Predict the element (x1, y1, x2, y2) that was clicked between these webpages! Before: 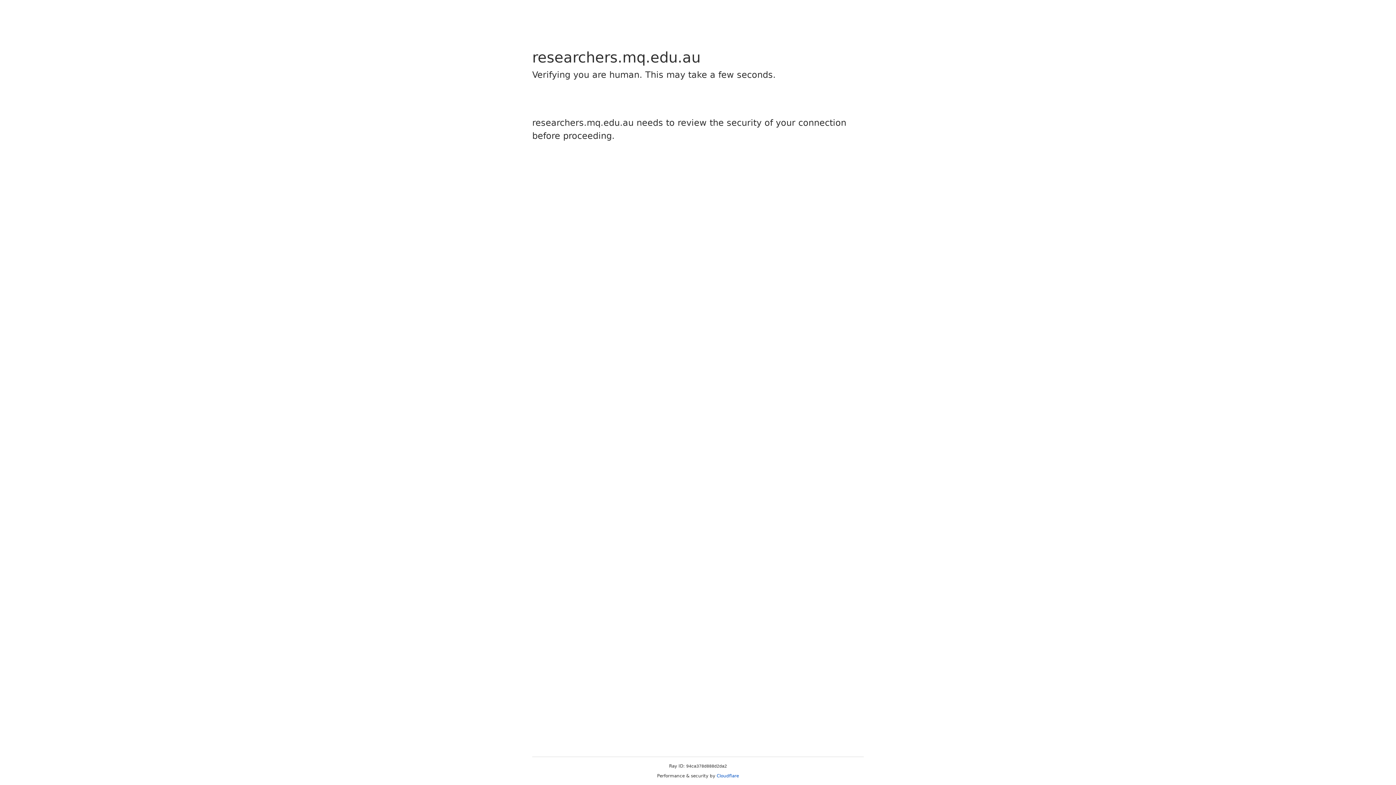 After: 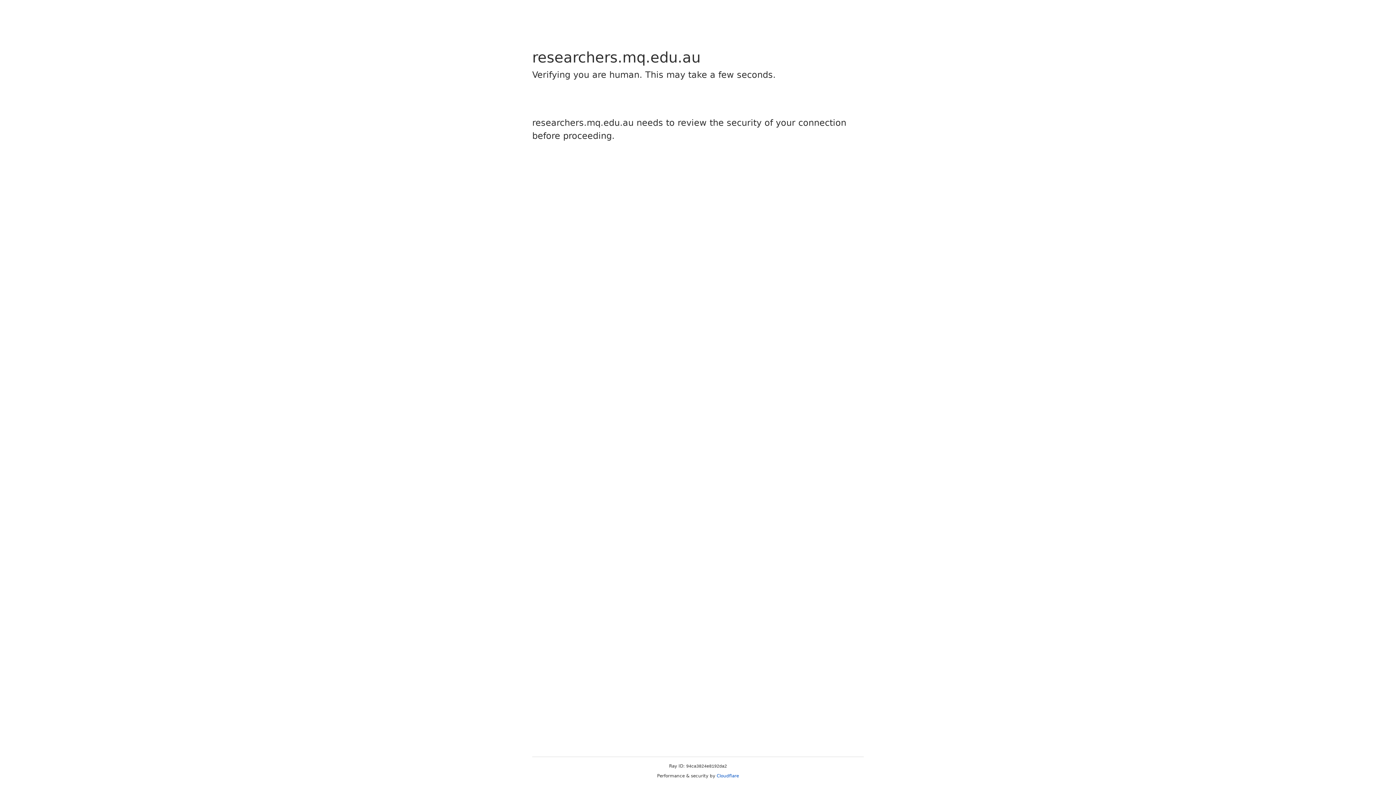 Action: label: Cloudflare bbox: (716, 773, 739, 778)